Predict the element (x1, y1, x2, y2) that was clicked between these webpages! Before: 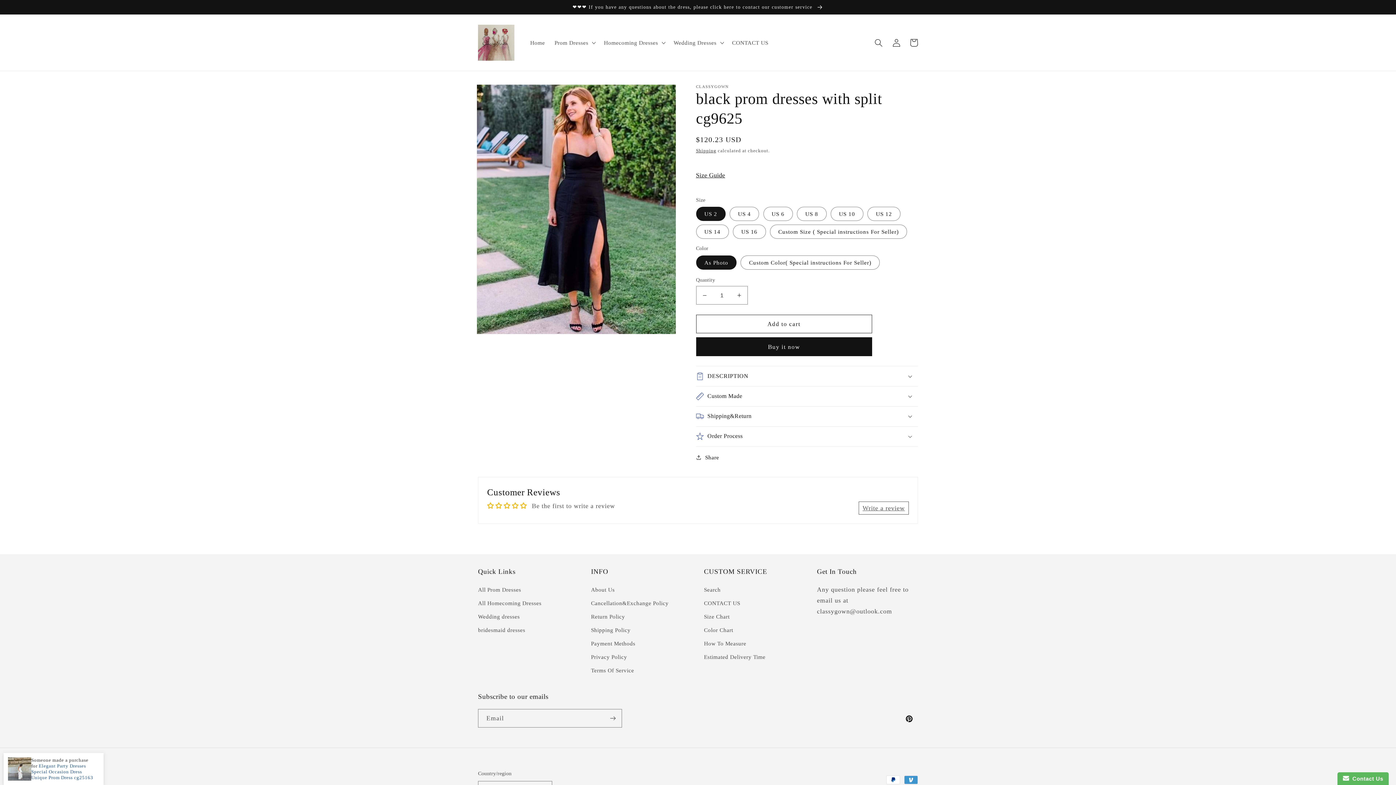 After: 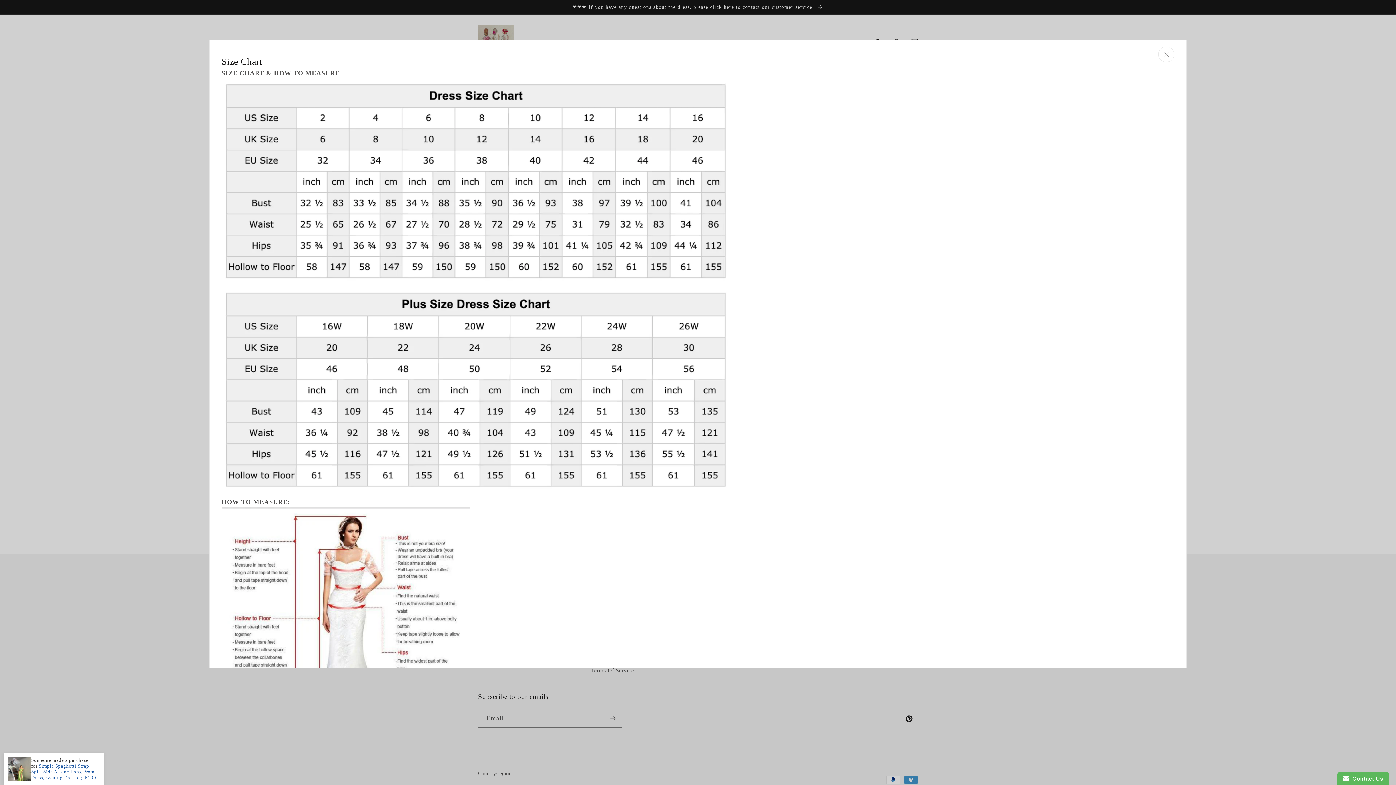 Action: label: Size Guide bbox: (696, 166, 730, 184)